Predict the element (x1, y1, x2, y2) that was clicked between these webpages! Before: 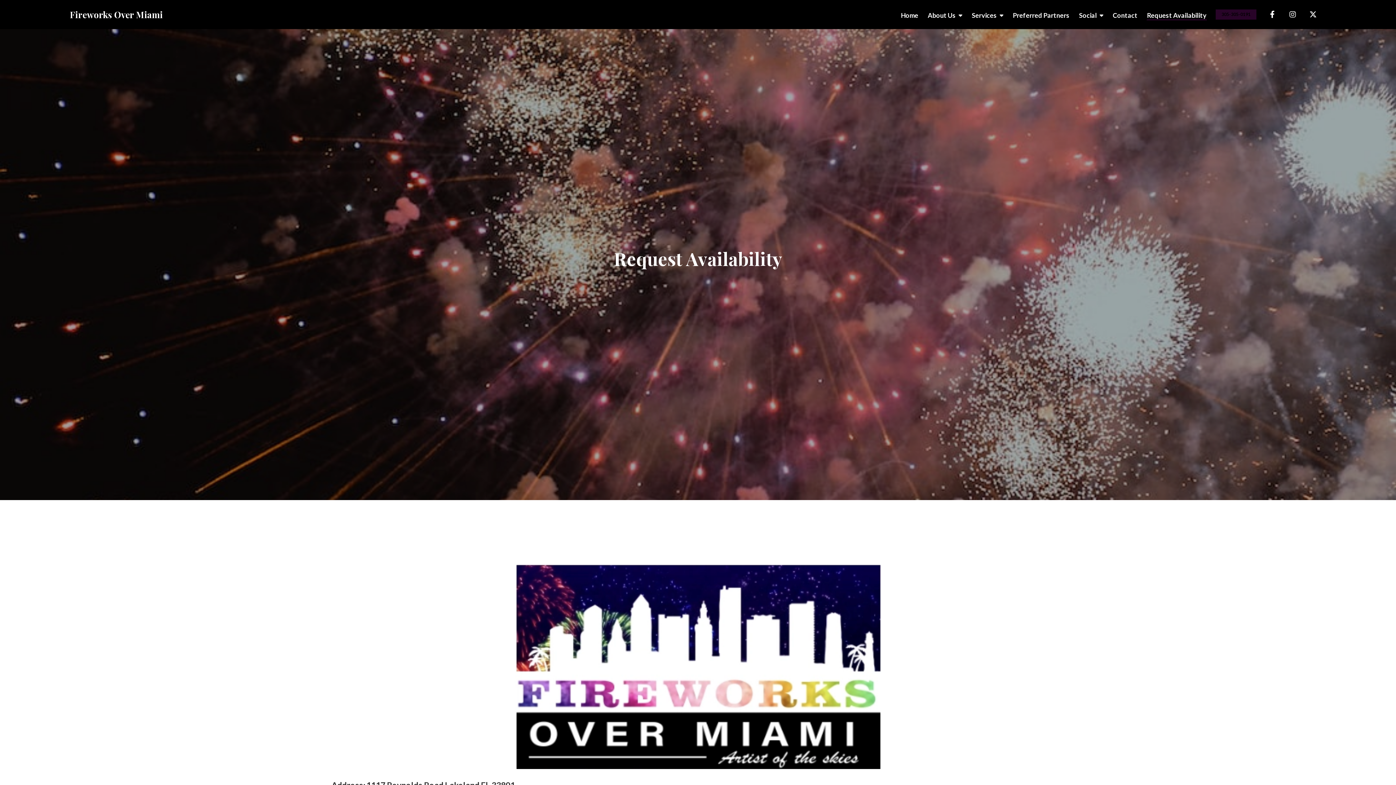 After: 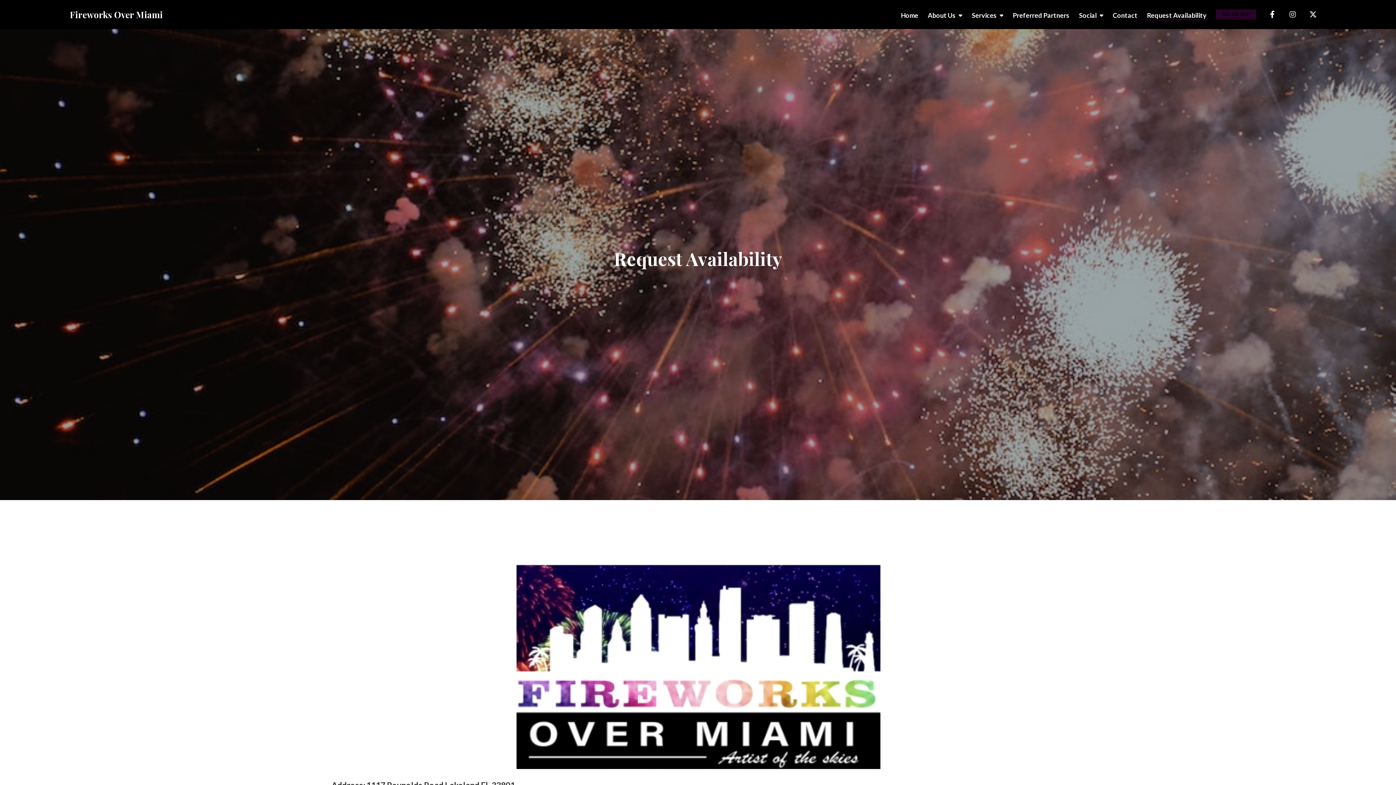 Action: bbox: (1285, 7, 1300, 21)